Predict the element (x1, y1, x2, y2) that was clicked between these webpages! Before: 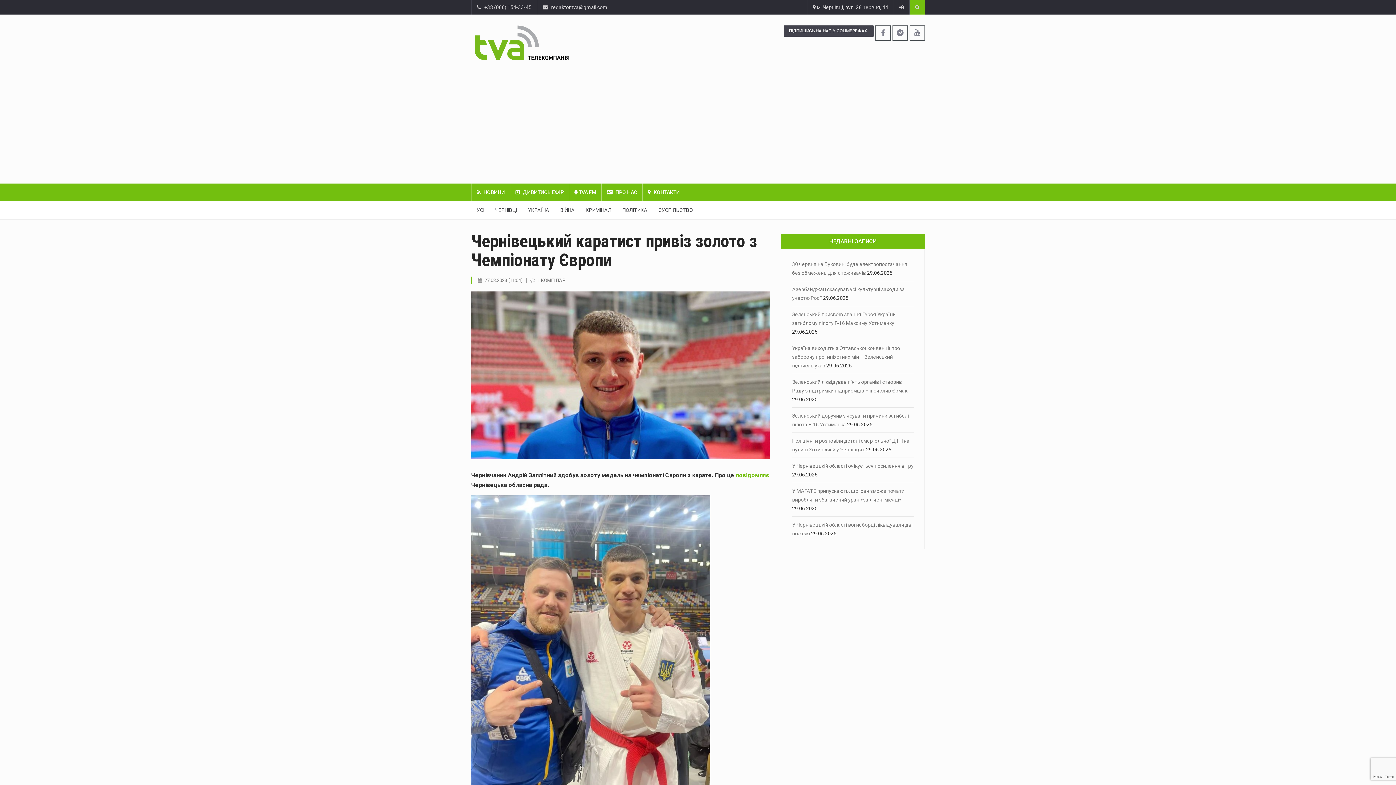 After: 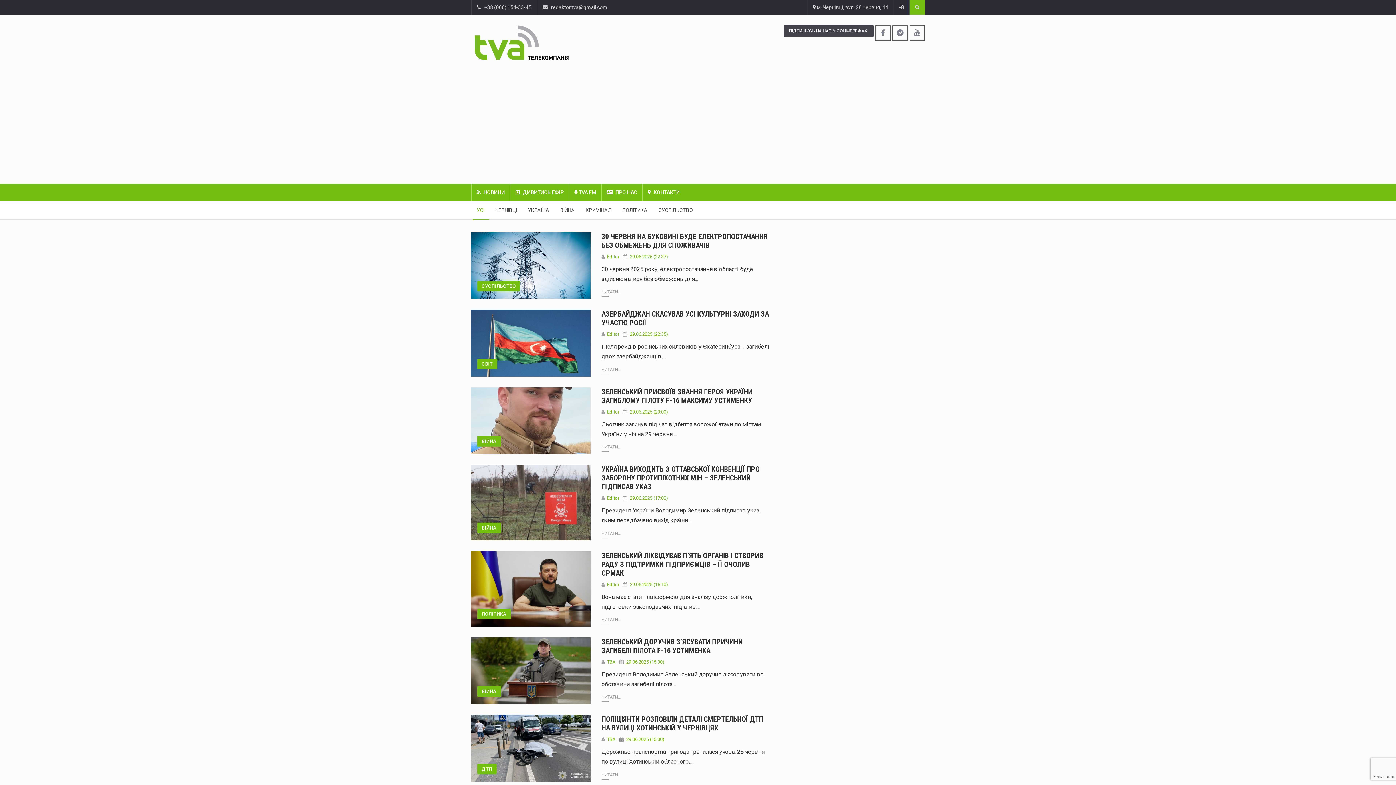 Action: label: УСІ bbox: (471, 201, 489, 219)